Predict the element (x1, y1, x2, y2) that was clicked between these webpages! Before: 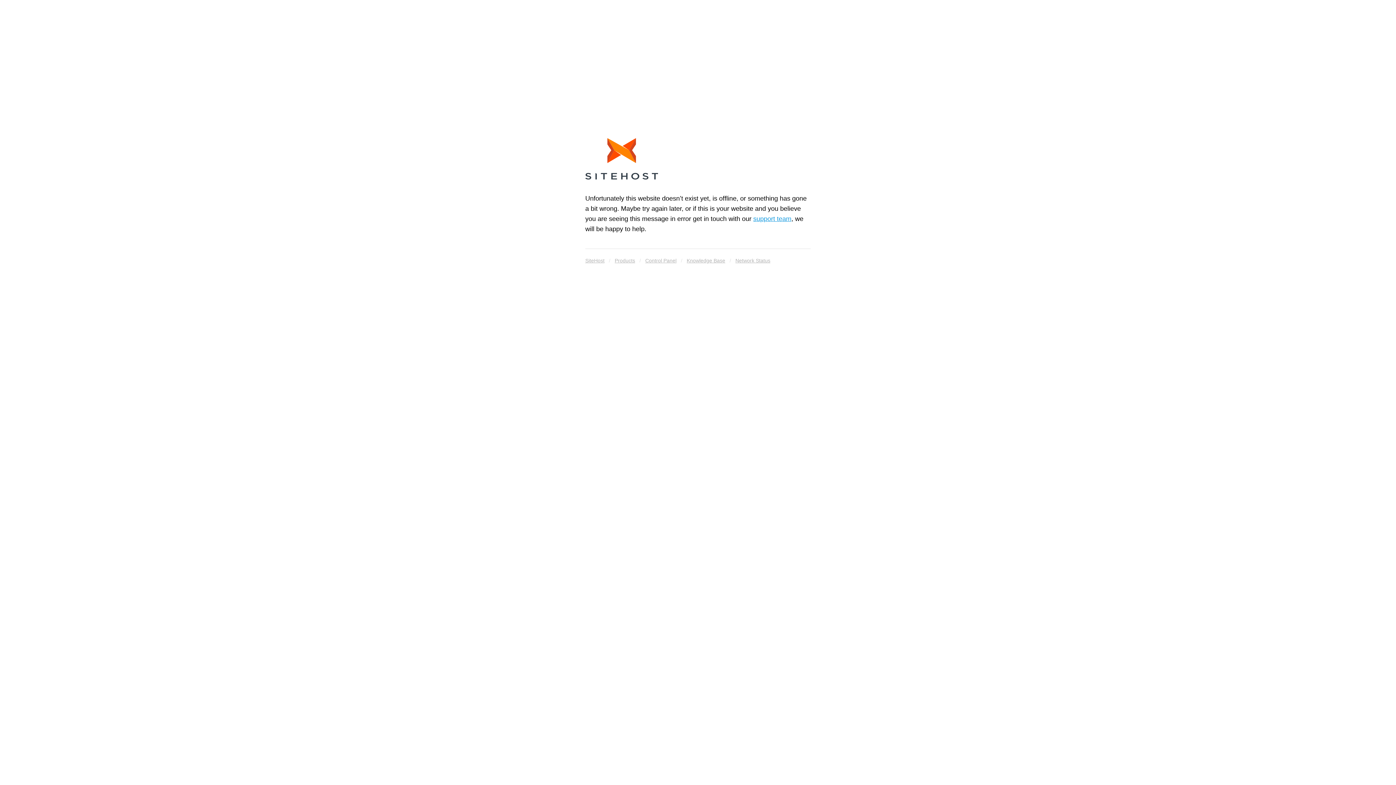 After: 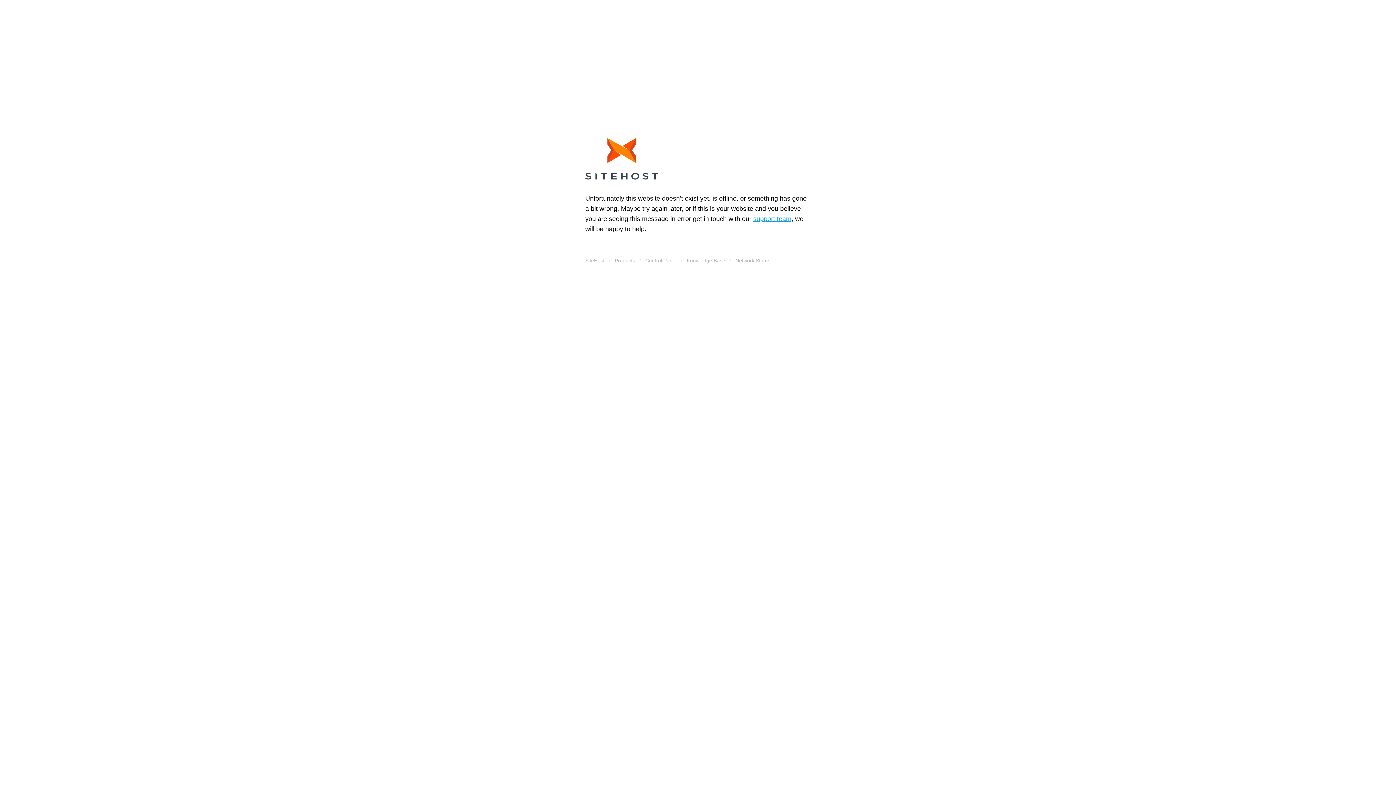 Action: label: Knowledge Base bbox: (686, 255, 725, 265)